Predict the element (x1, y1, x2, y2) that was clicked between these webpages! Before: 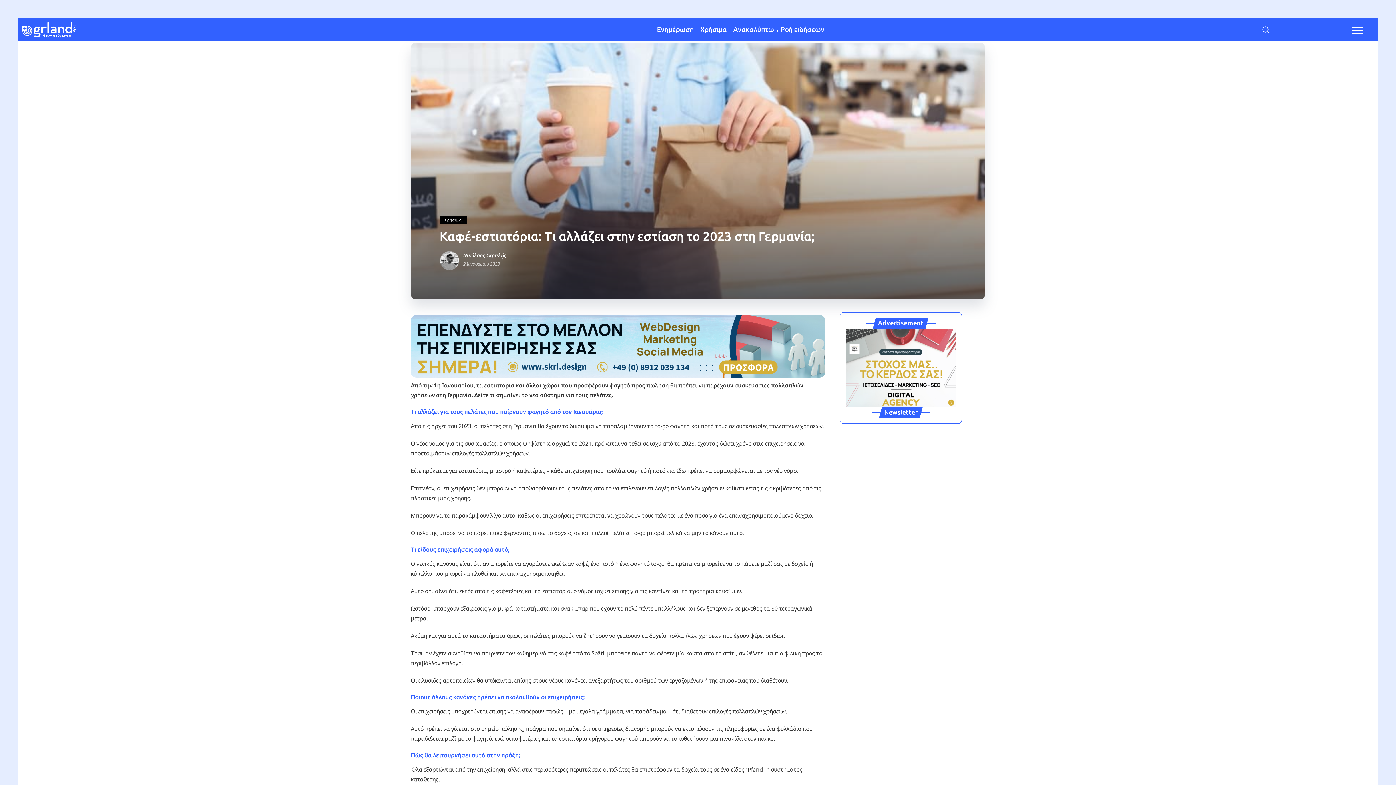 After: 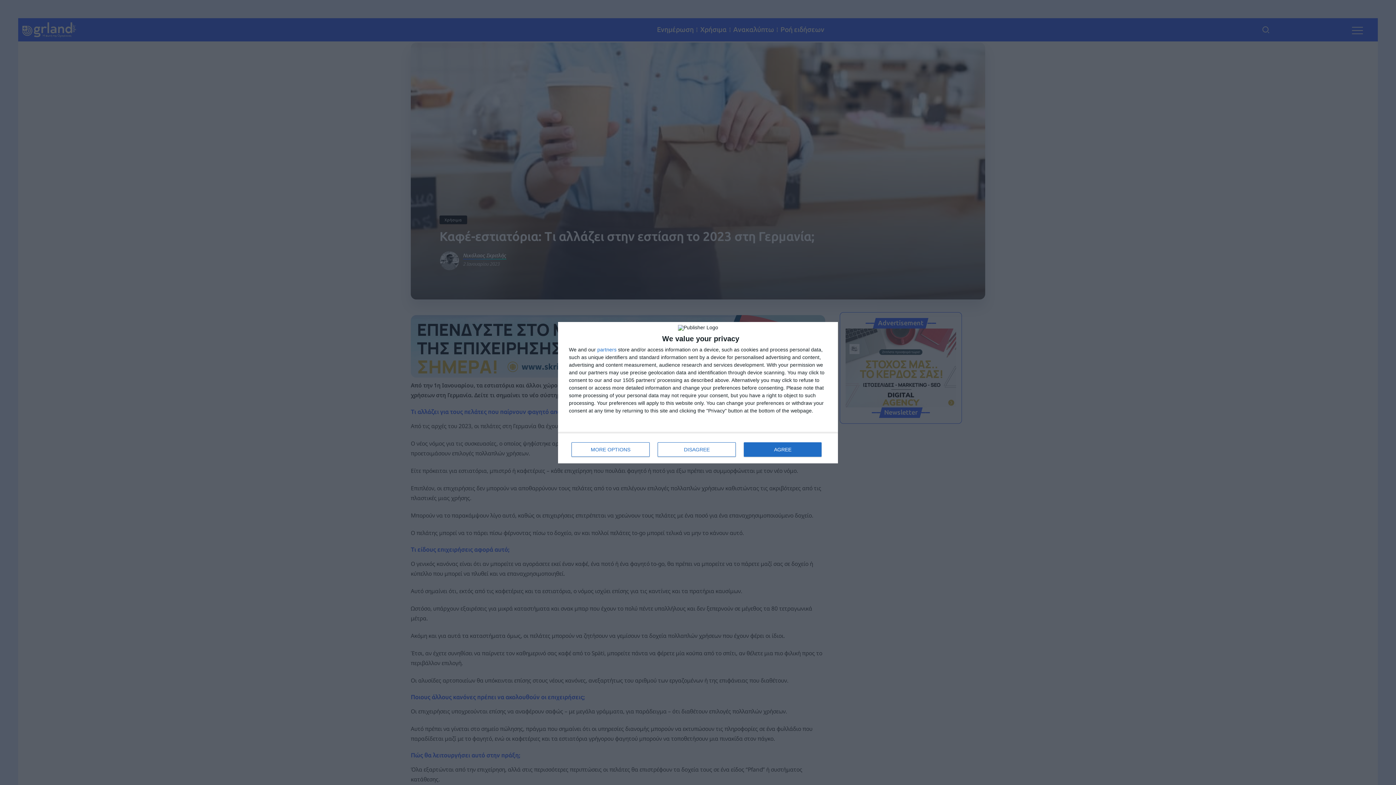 Action: bbox: (439, 257, 463, 263)